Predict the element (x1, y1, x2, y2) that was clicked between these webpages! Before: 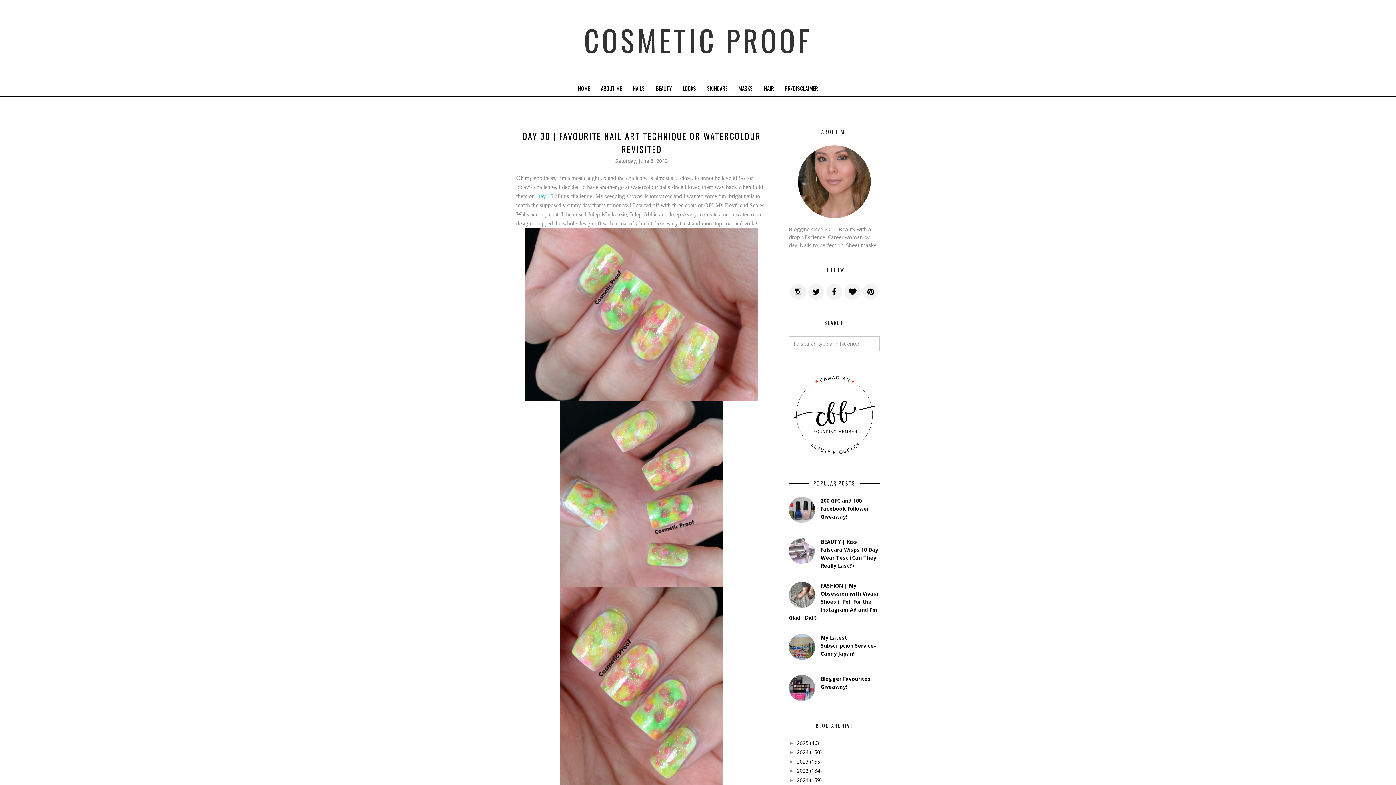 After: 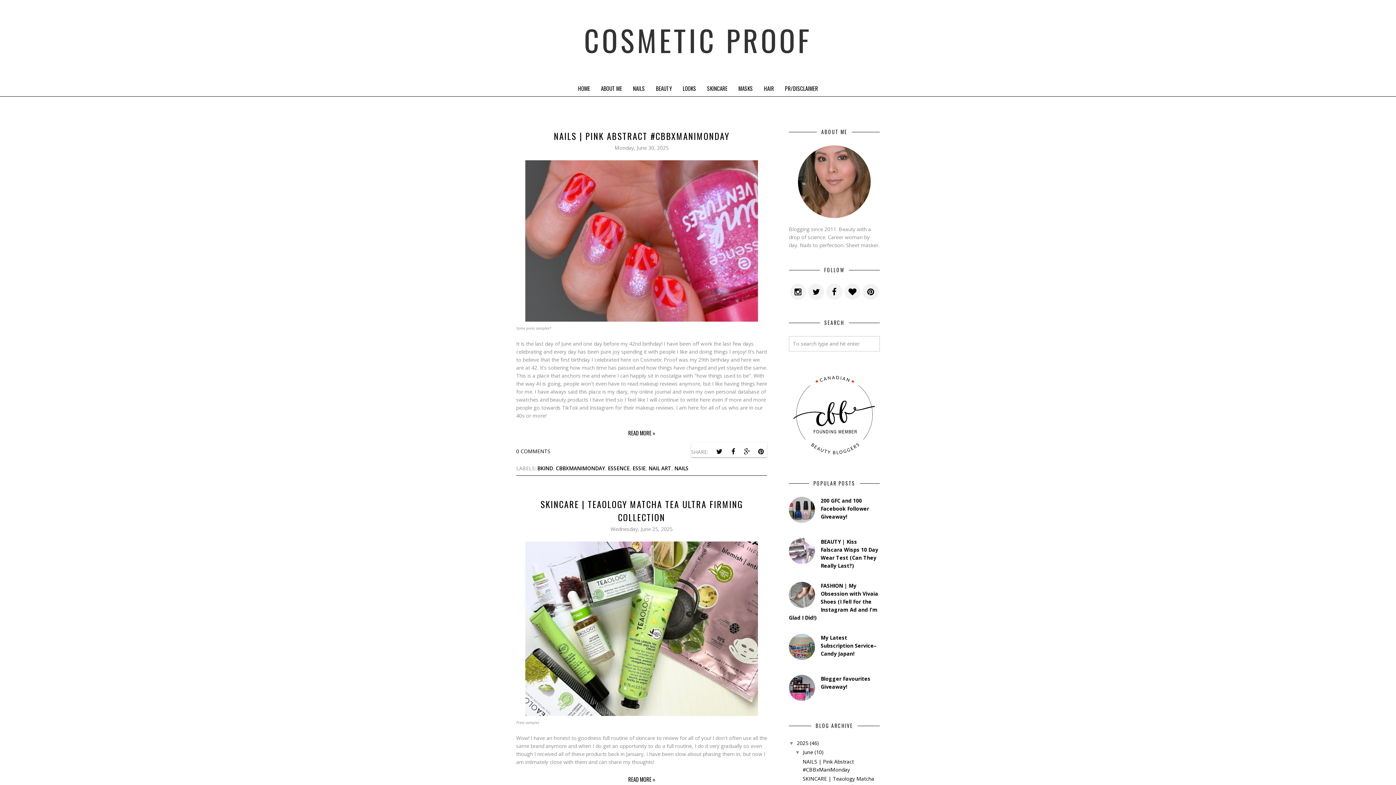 Action: bbox: (574, 84, 593, 92) label: HOME